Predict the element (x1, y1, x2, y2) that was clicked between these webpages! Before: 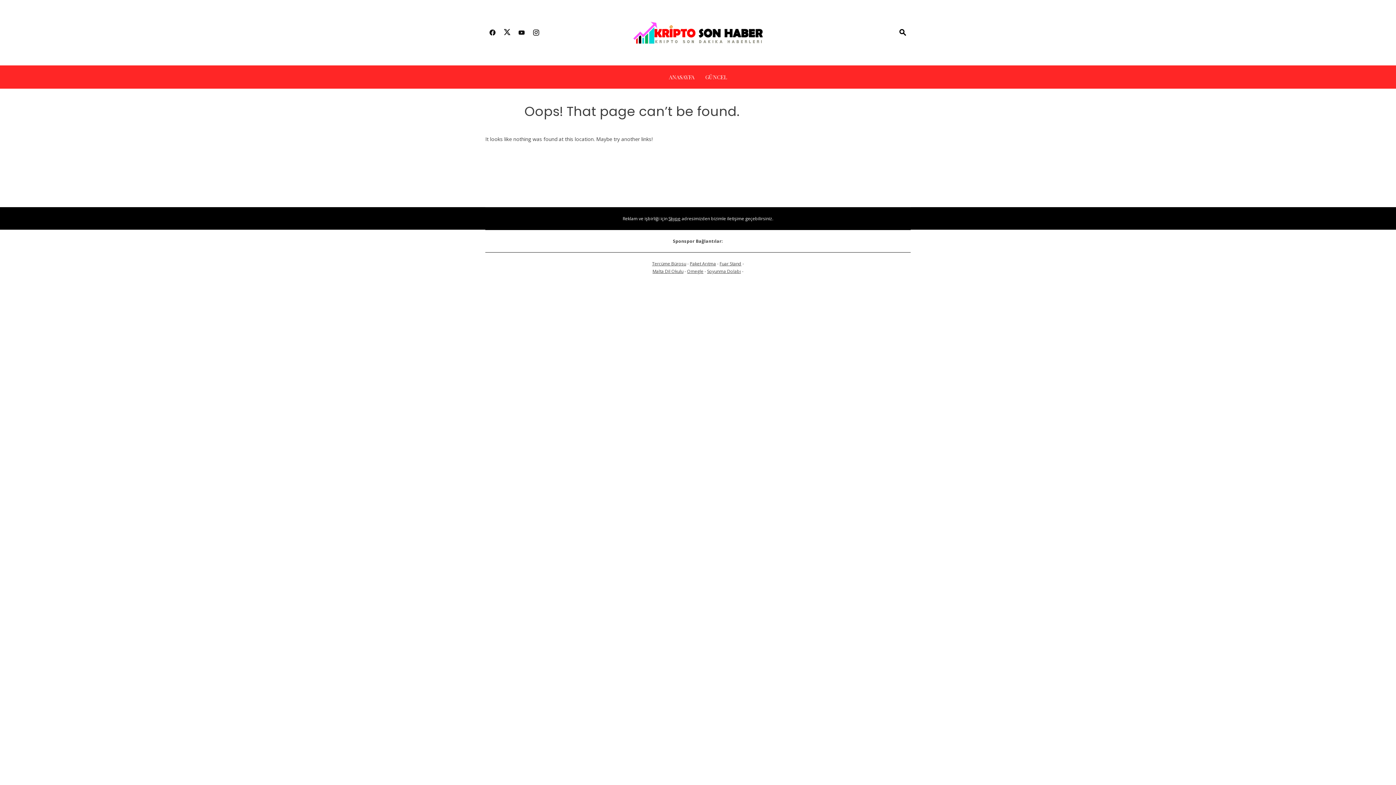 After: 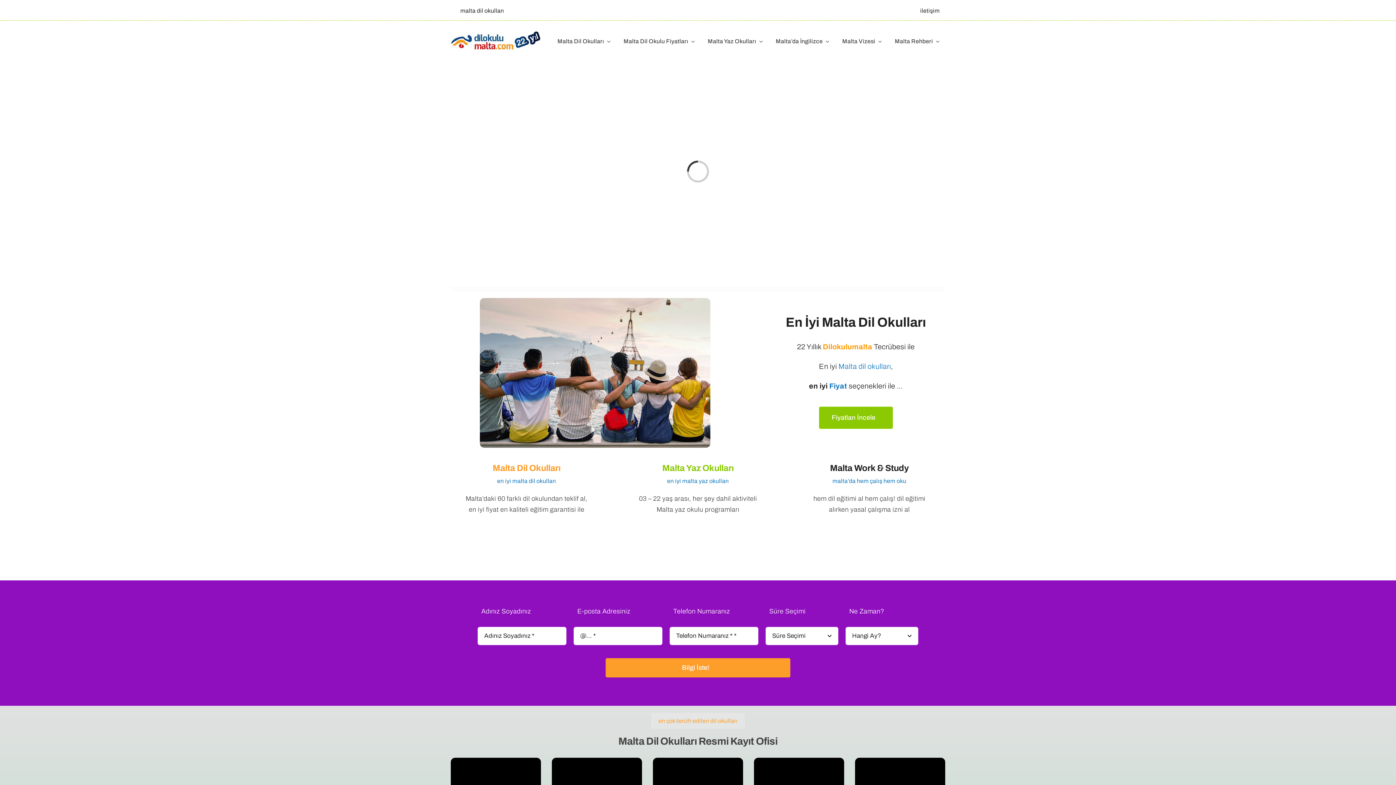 Action: label: Malta Dil Okulu bbox: (652, 268, 683, 274)